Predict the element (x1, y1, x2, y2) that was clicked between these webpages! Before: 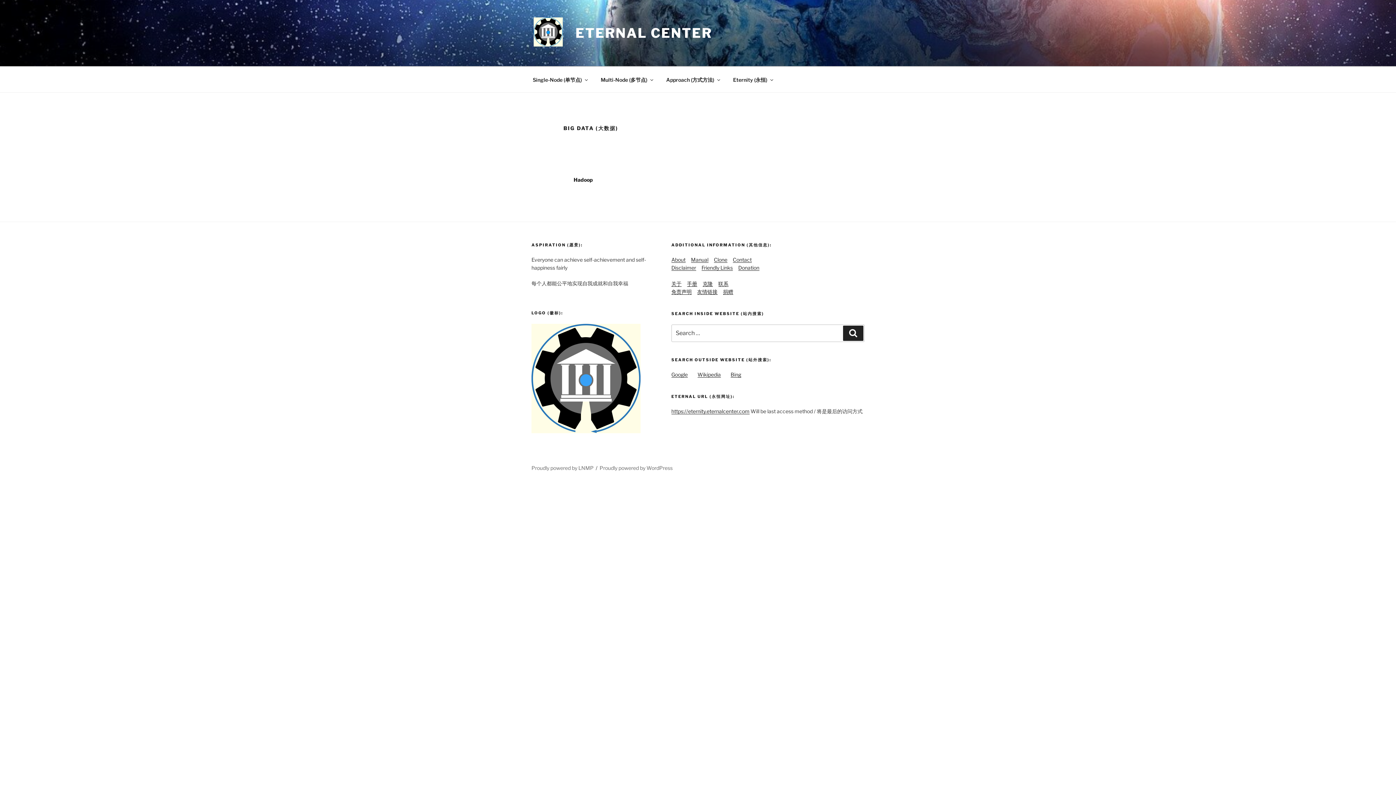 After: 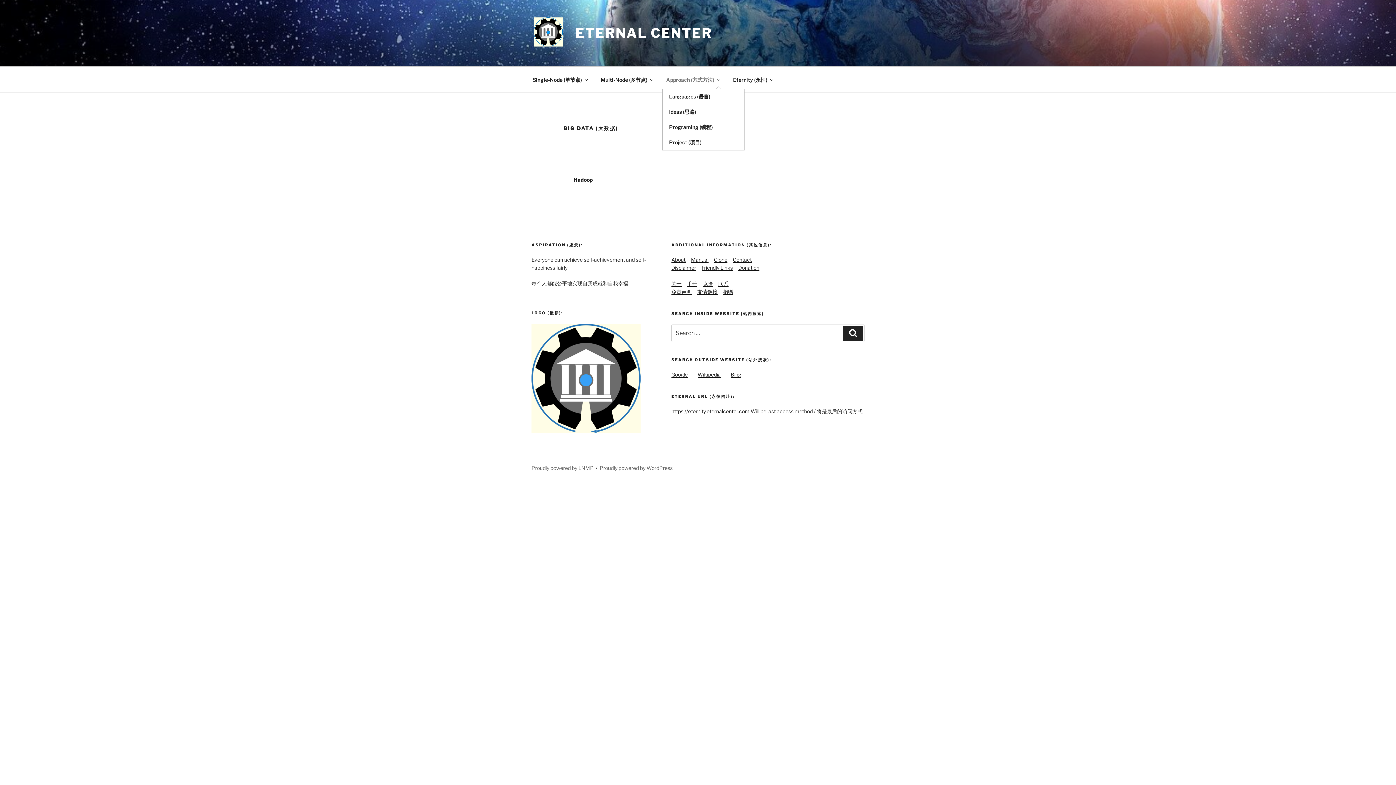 Action: label: Approach (方式方法) bbox: (660, 70, 725, 88)